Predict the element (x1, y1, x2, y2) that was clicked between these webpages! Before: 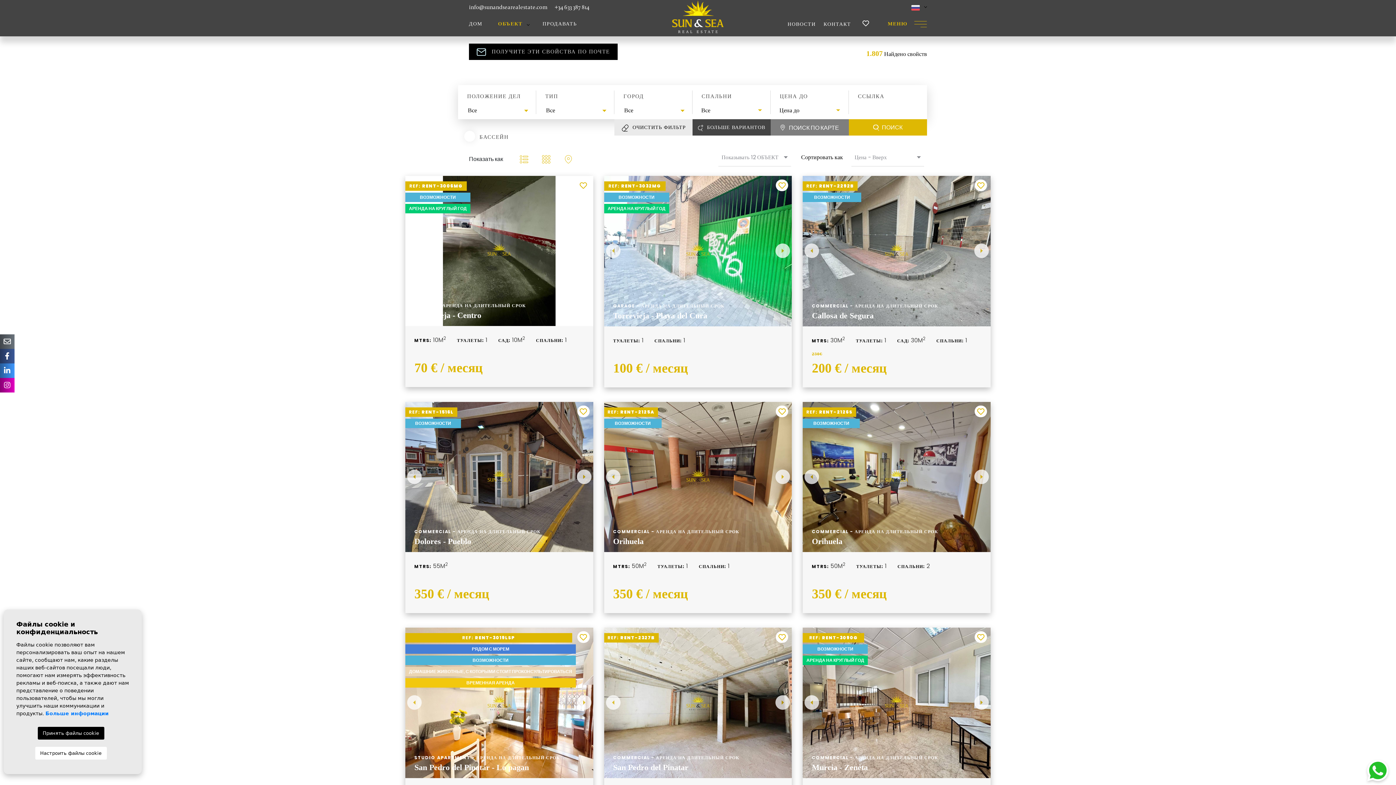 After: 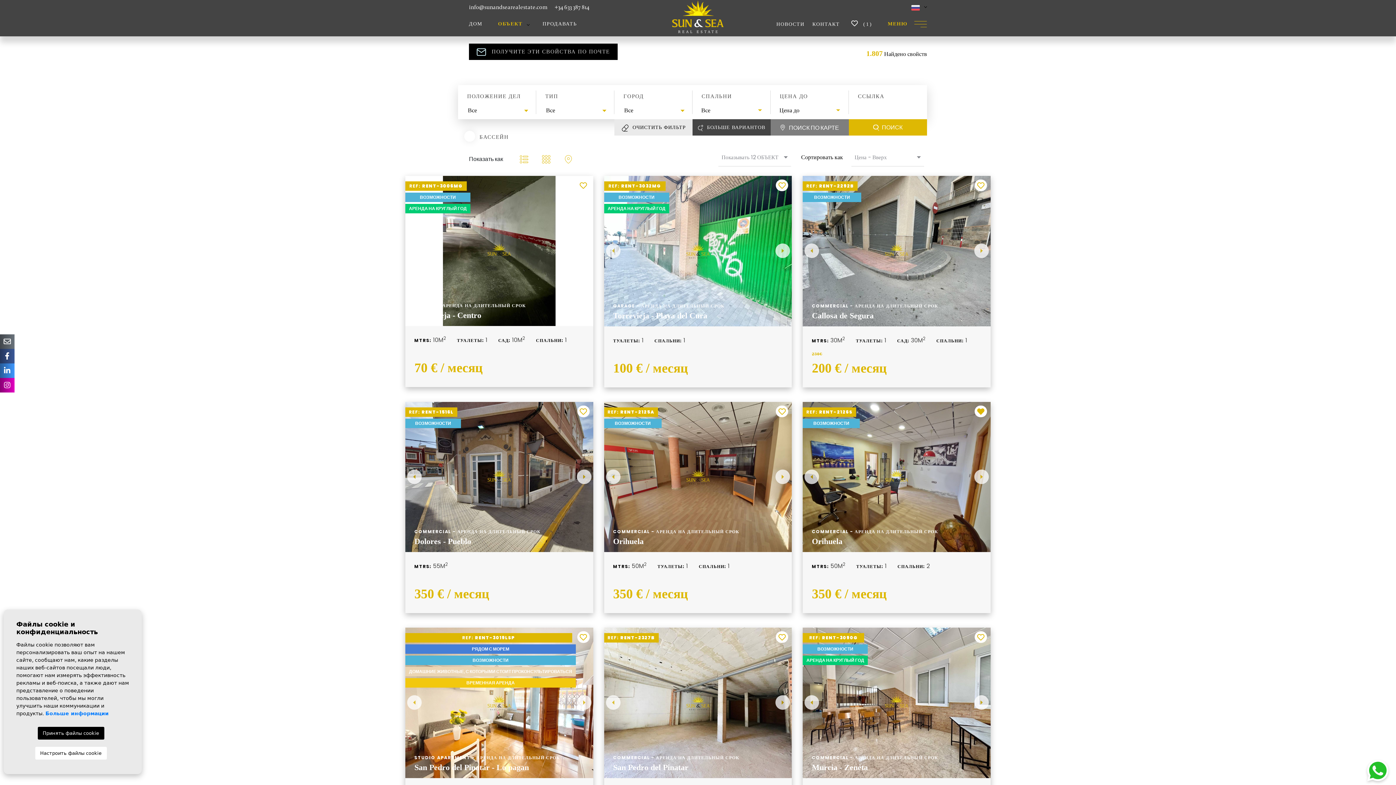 Action: bbox: (974, 405, 987, 417)